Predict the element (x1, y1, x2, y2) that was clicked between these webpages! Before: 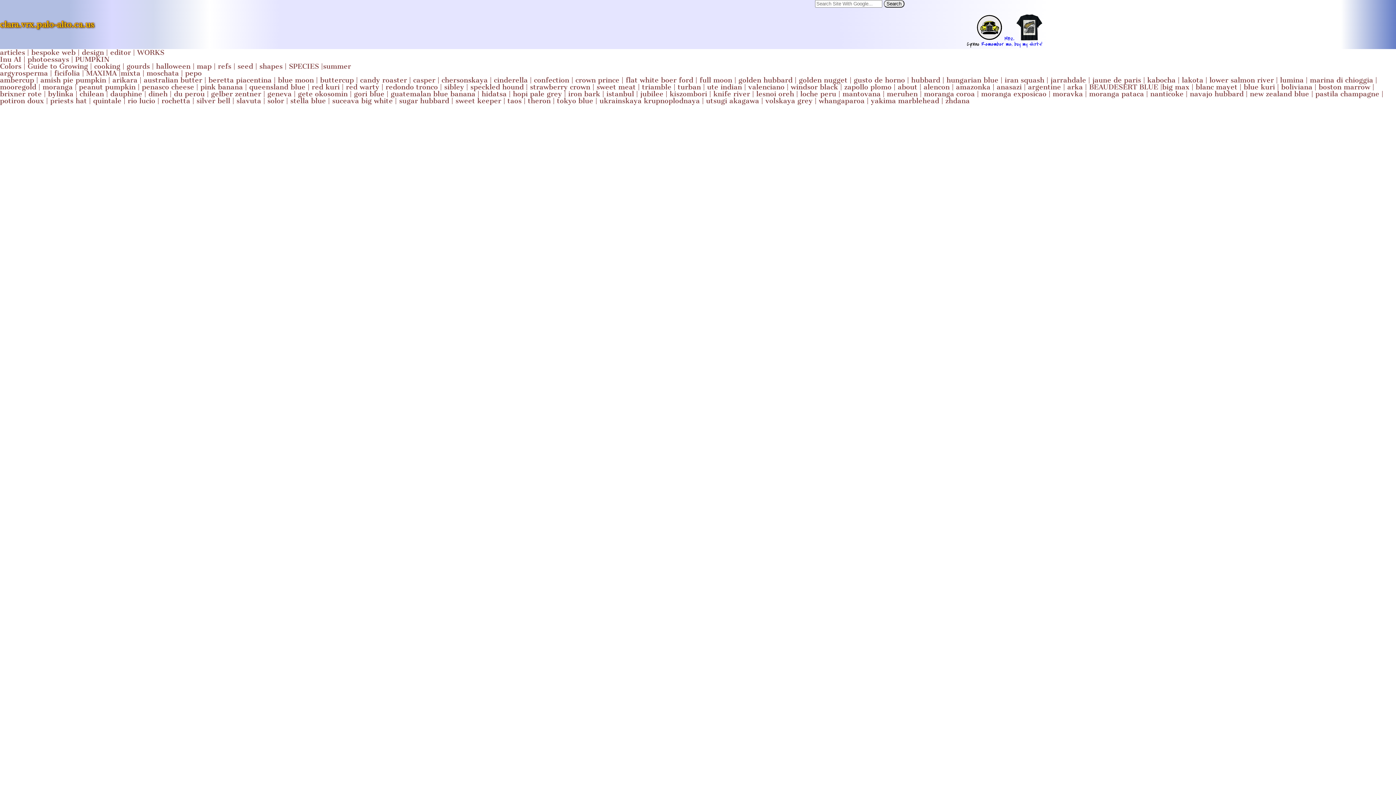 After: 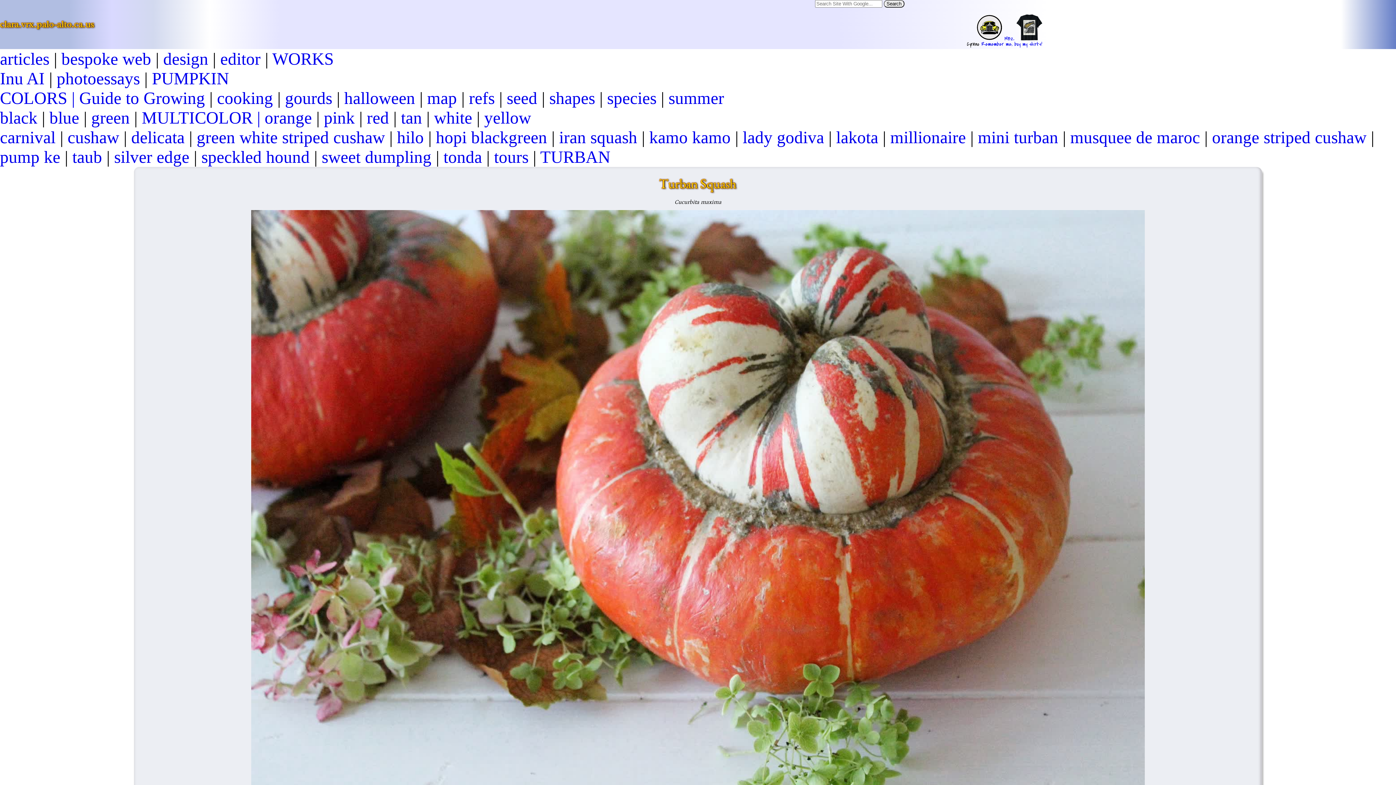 Action: label: turban bbox: (677, 83, 701, 90)